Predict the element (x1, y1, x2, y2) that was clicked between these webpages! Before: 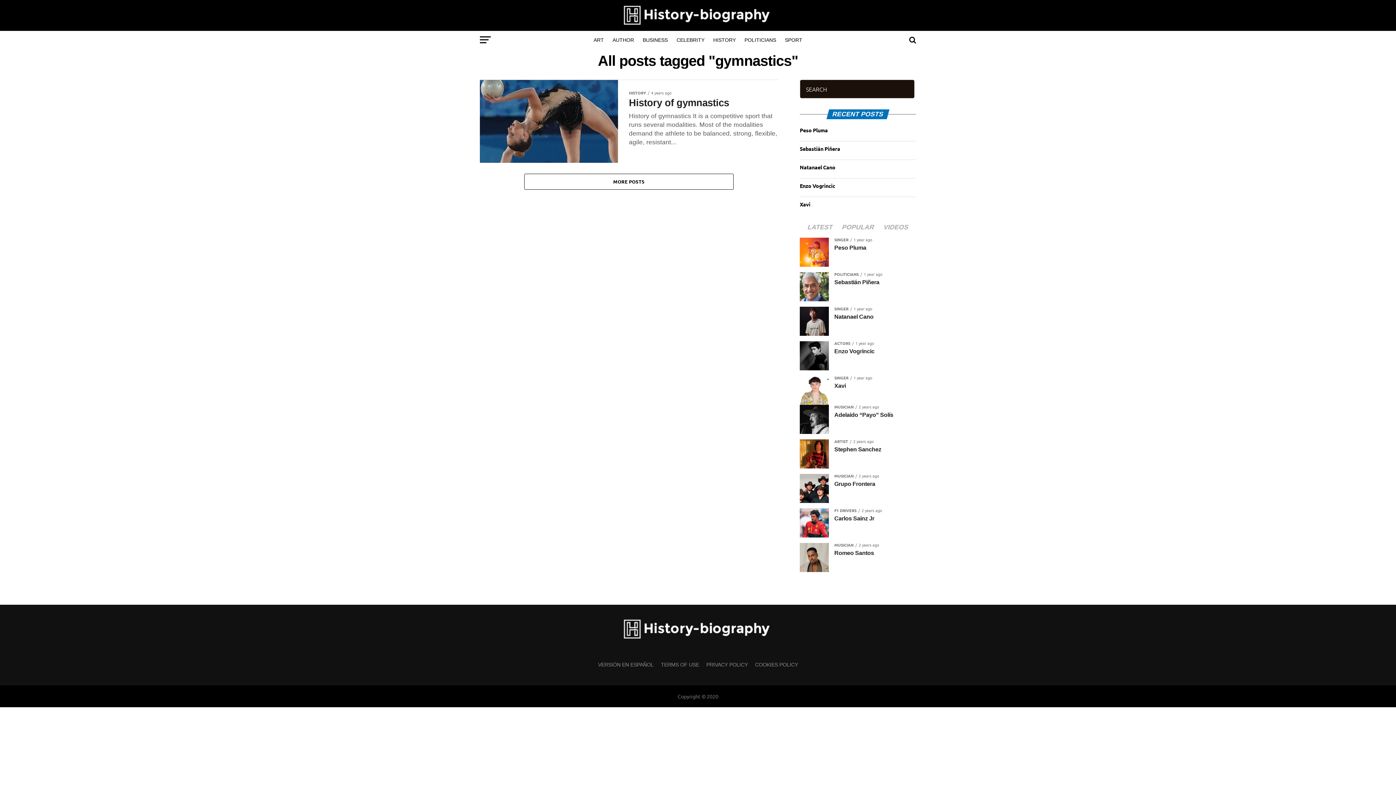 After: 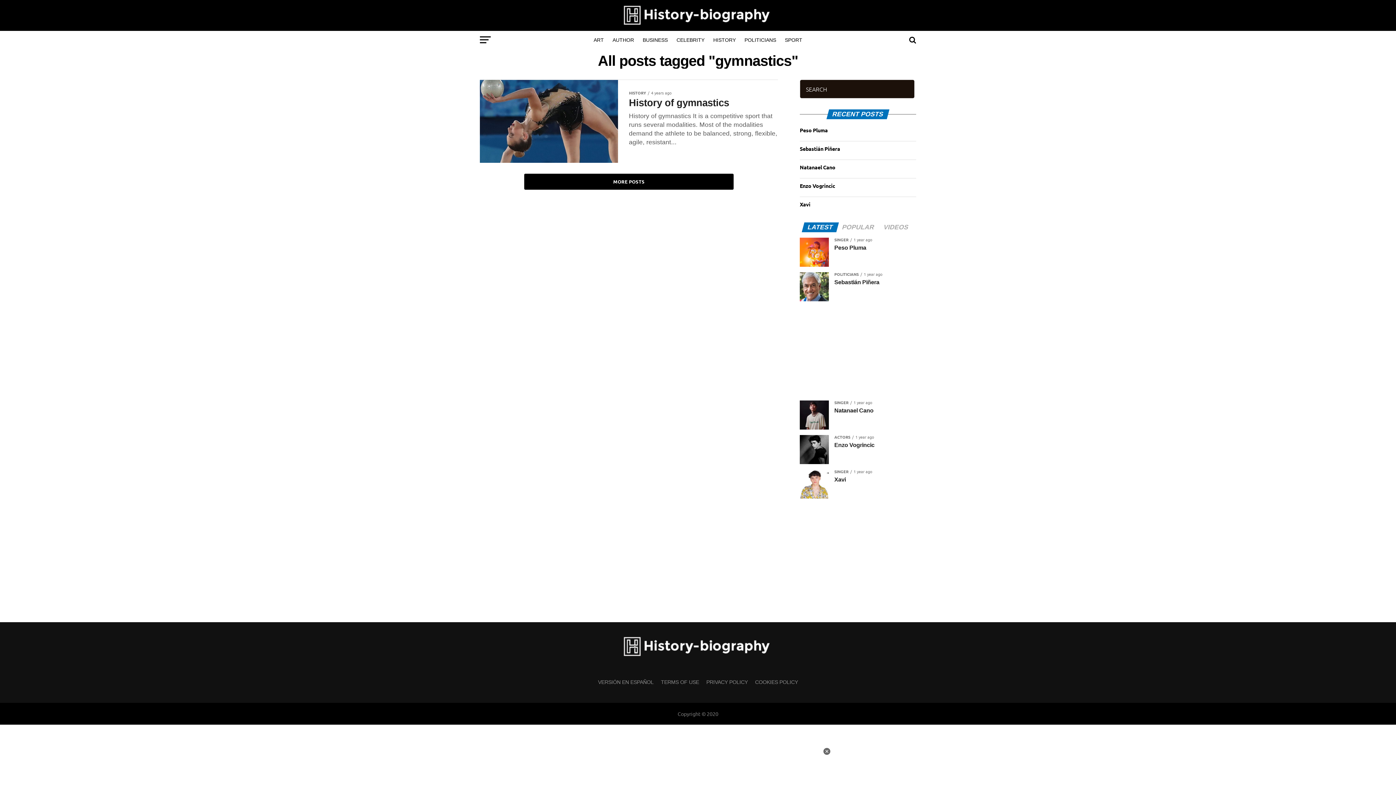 Action: bbox: (524, 173, 733, 189) label: MORE POSTS